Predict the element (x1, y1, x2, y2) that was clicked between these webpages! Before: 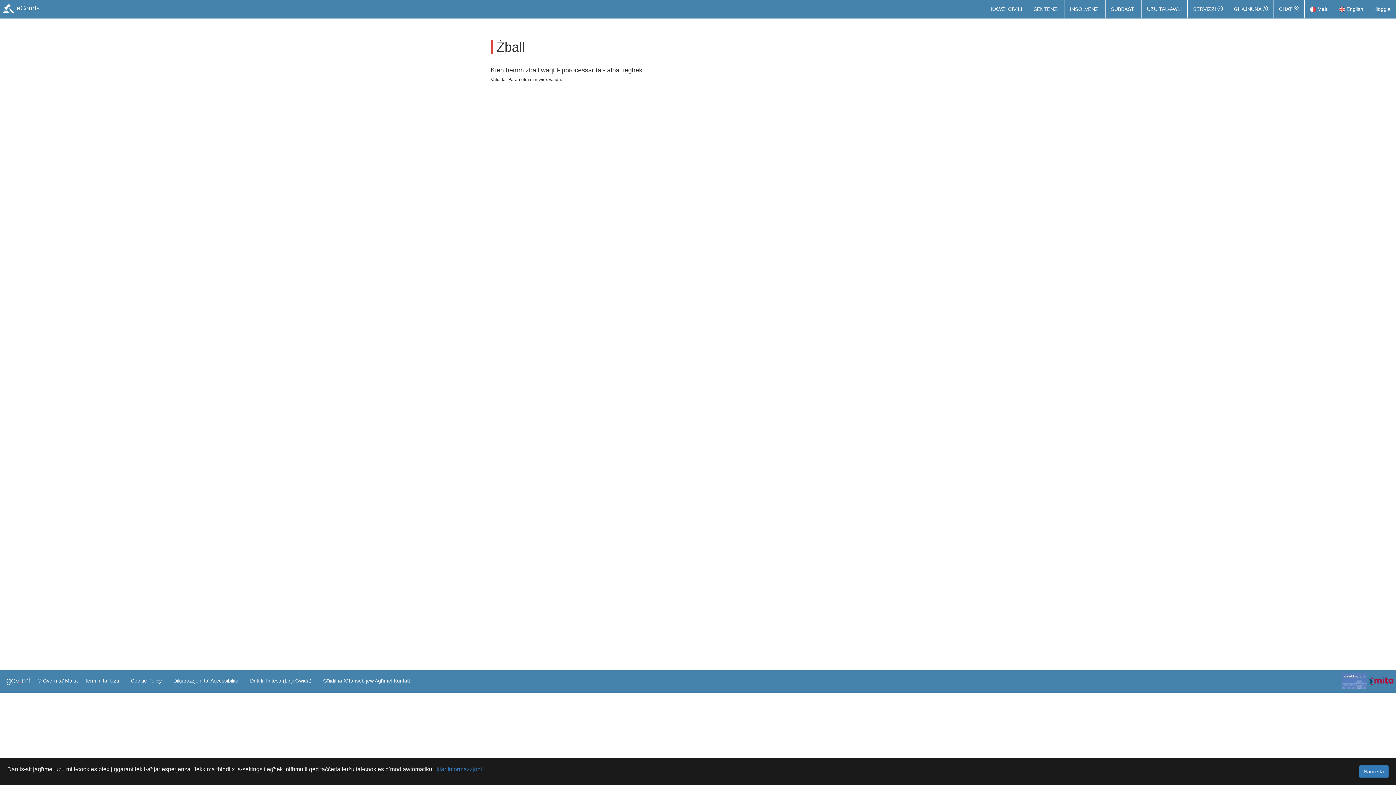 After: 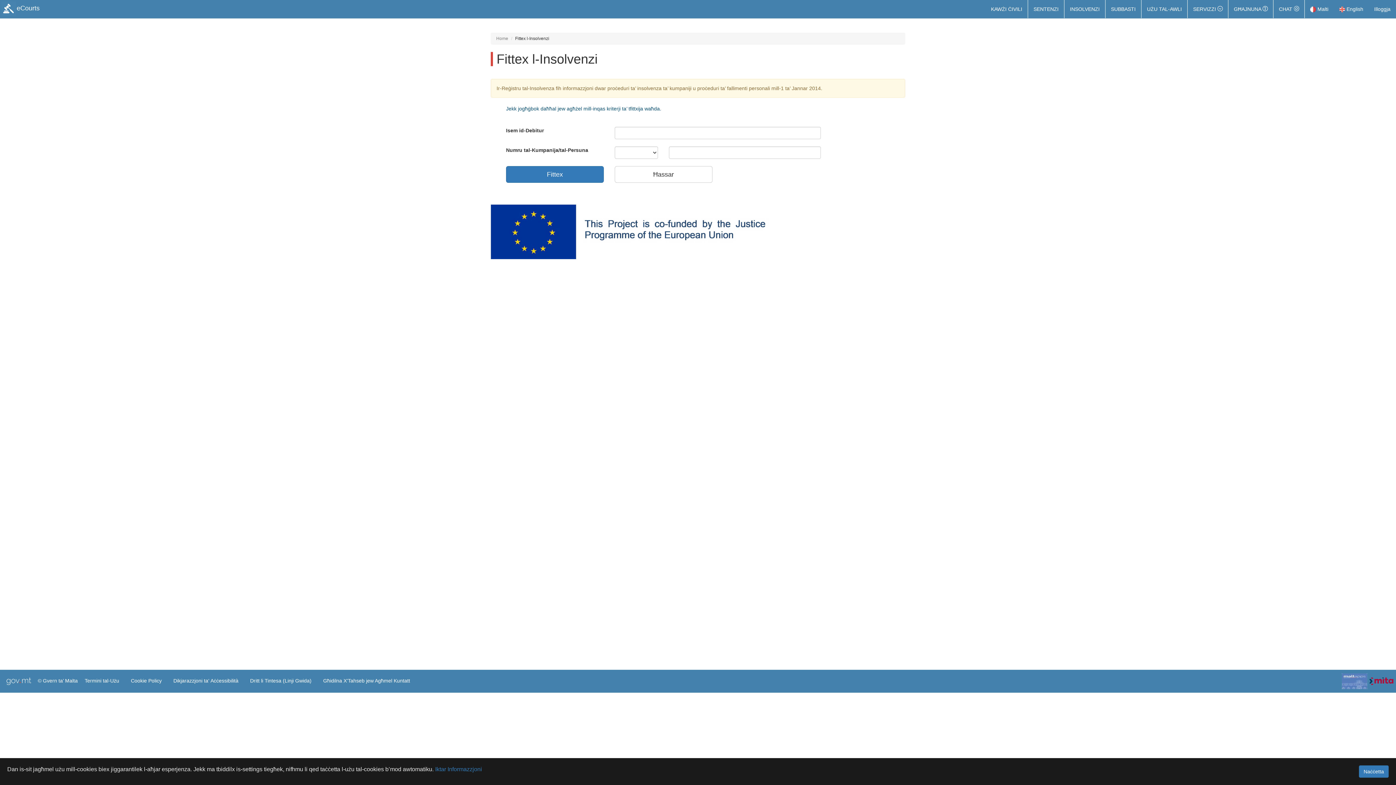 Action: label: INSOLVENZI bbox: (1064, 0, 1105, 18)